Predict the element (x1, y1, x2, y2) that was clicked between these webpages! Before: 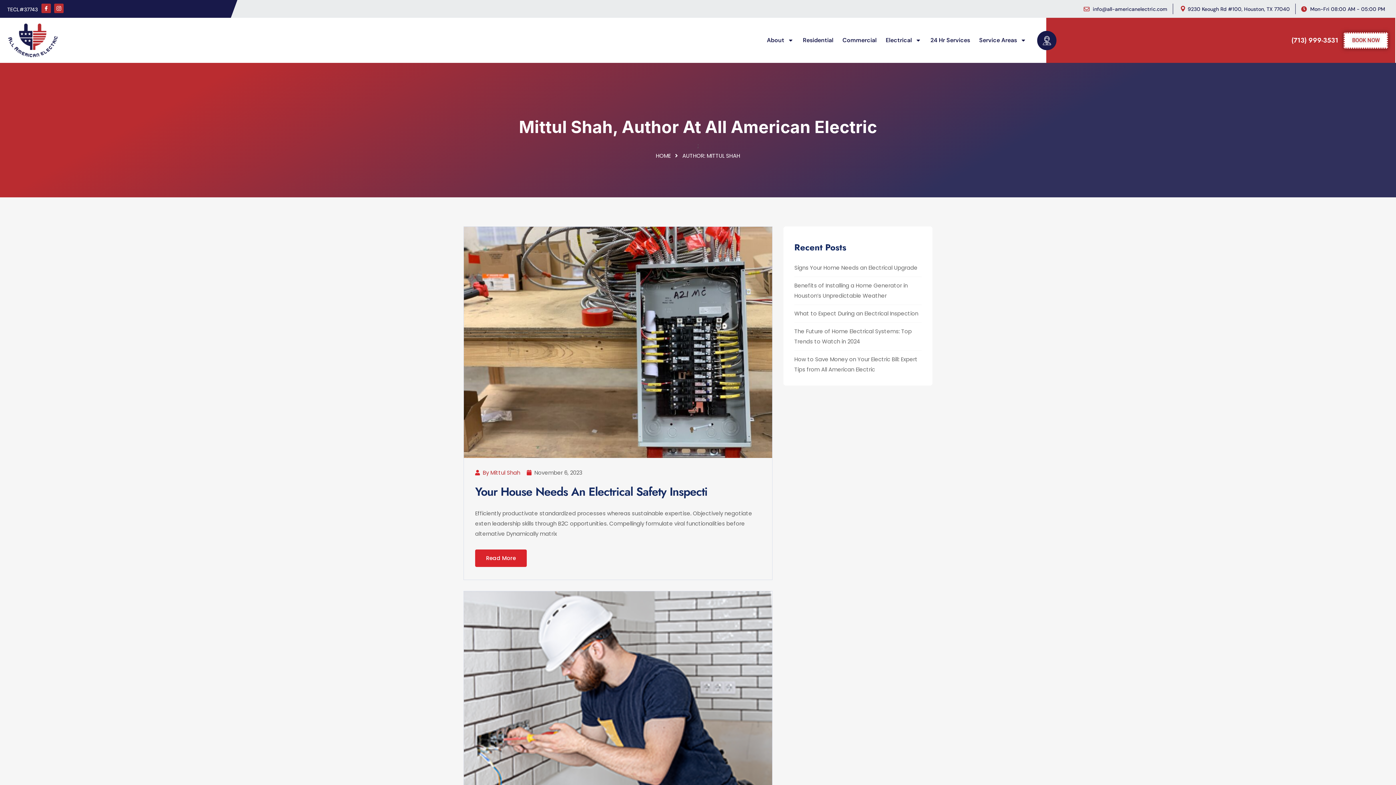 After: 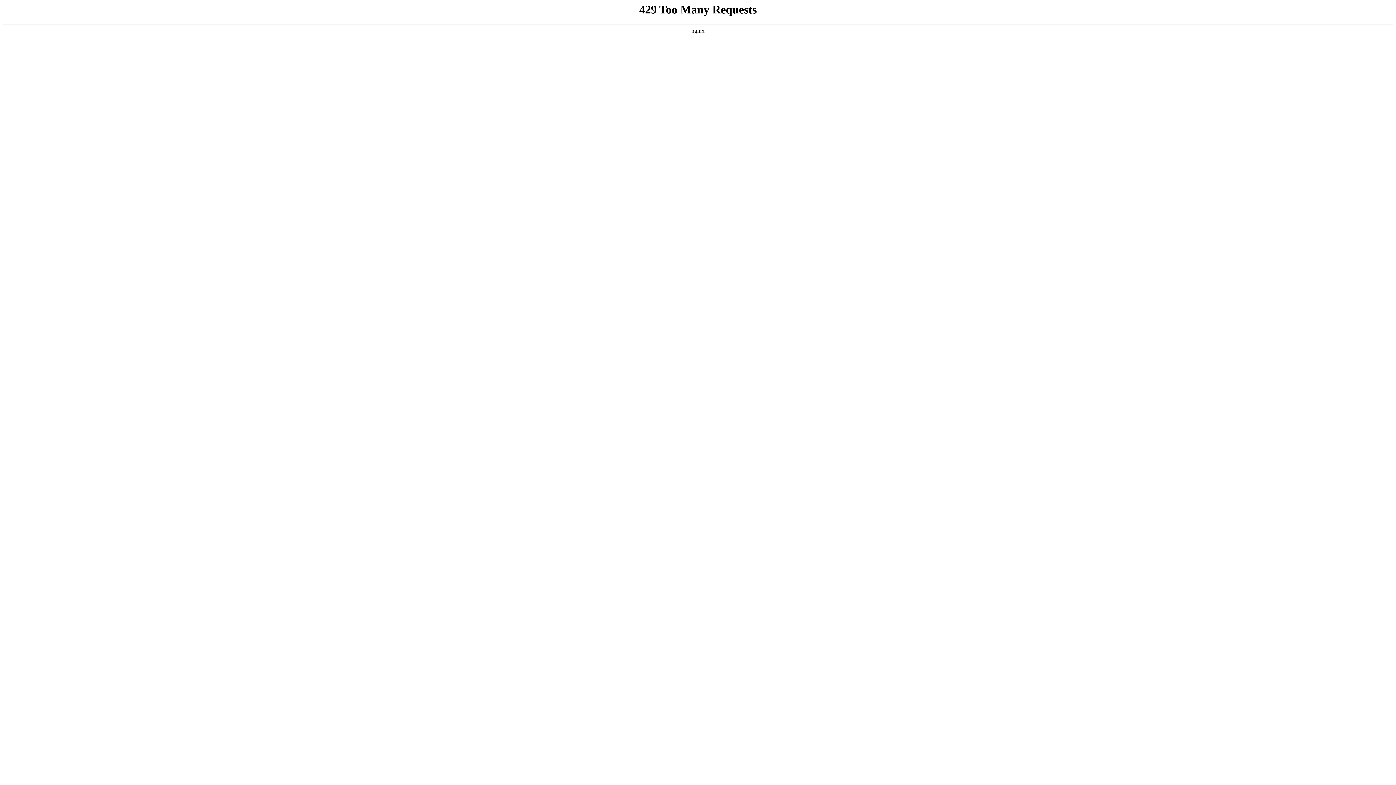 Action: label: 24 Hr Services bbox: (930, 35, 970, 45)